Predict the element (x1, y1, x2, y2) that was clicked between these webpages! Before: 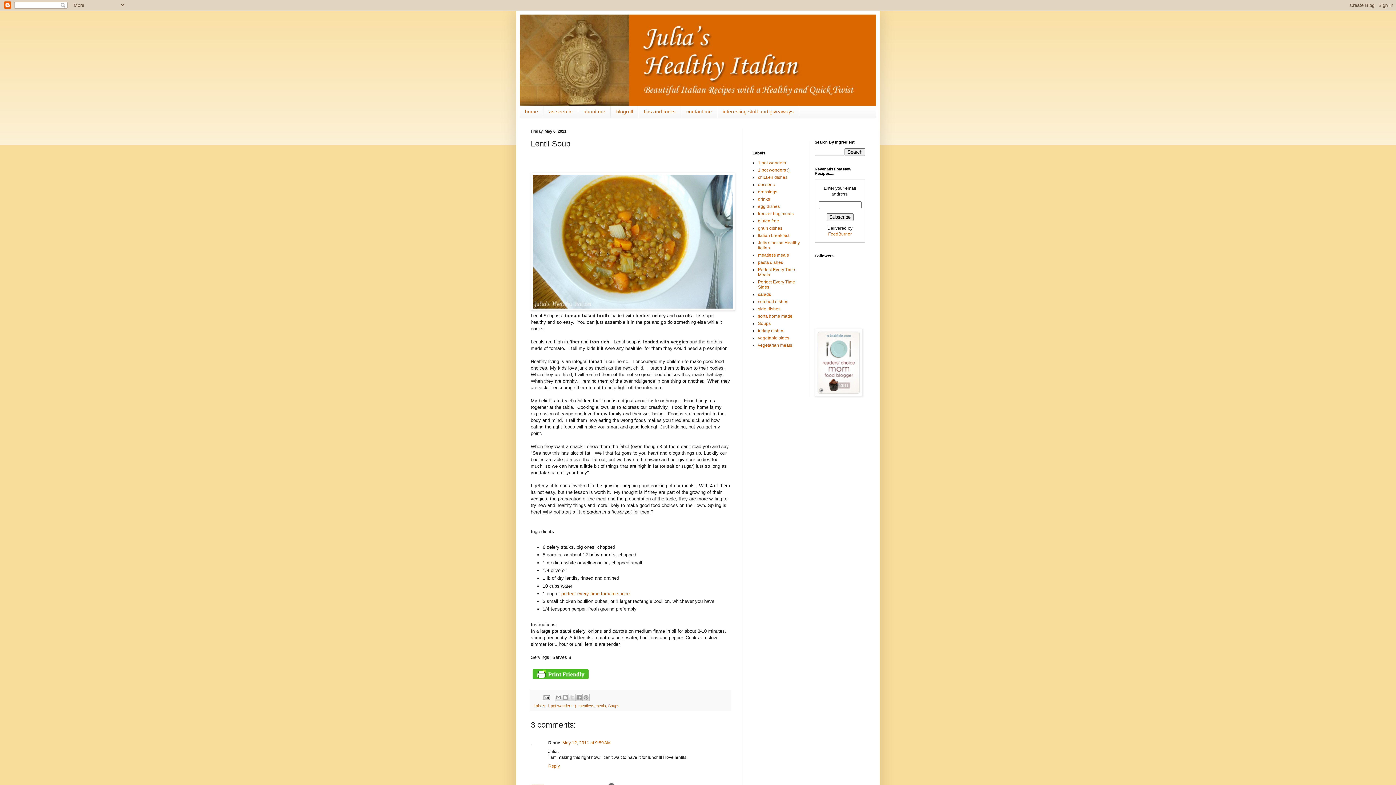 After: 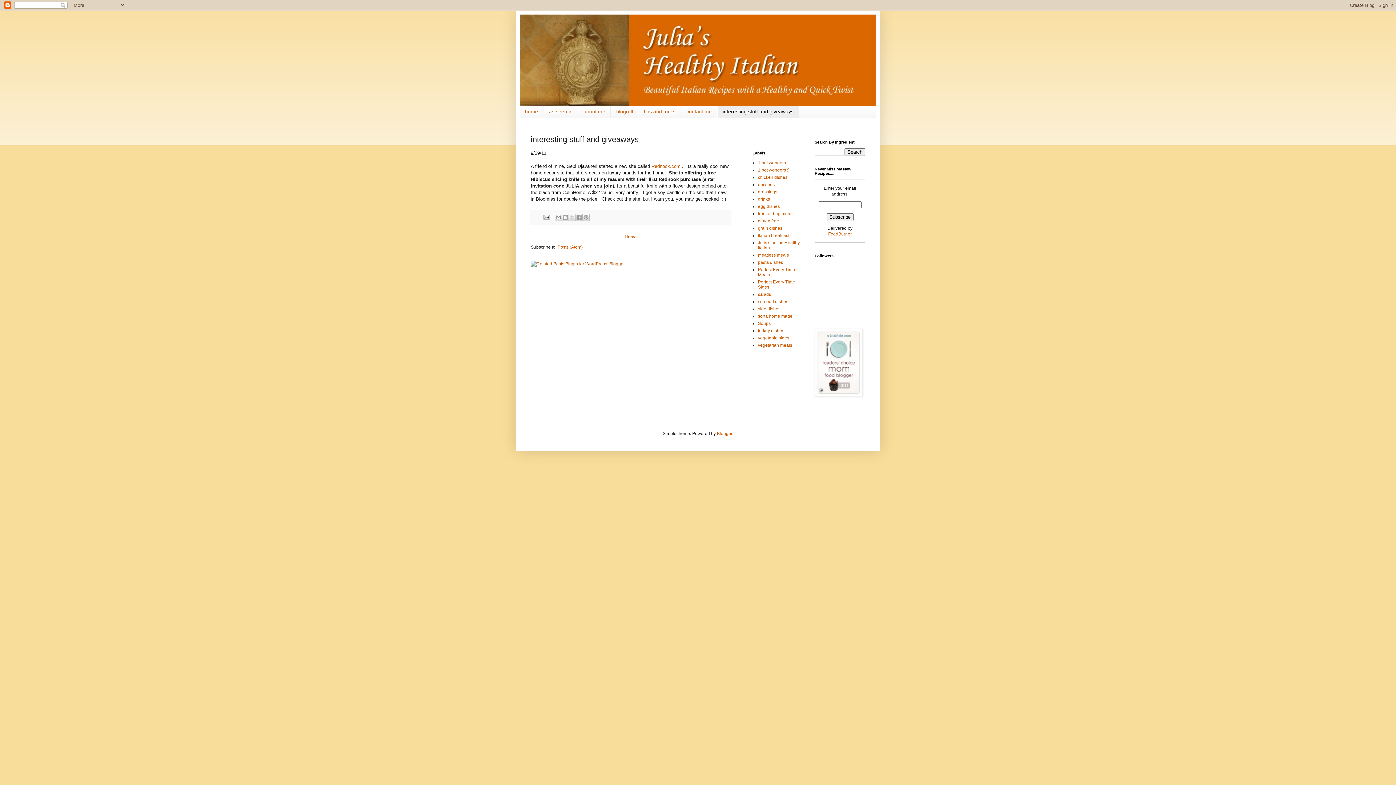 Action: label: interesting stuff and giveaways bbox: (717, 105, 799, 117)